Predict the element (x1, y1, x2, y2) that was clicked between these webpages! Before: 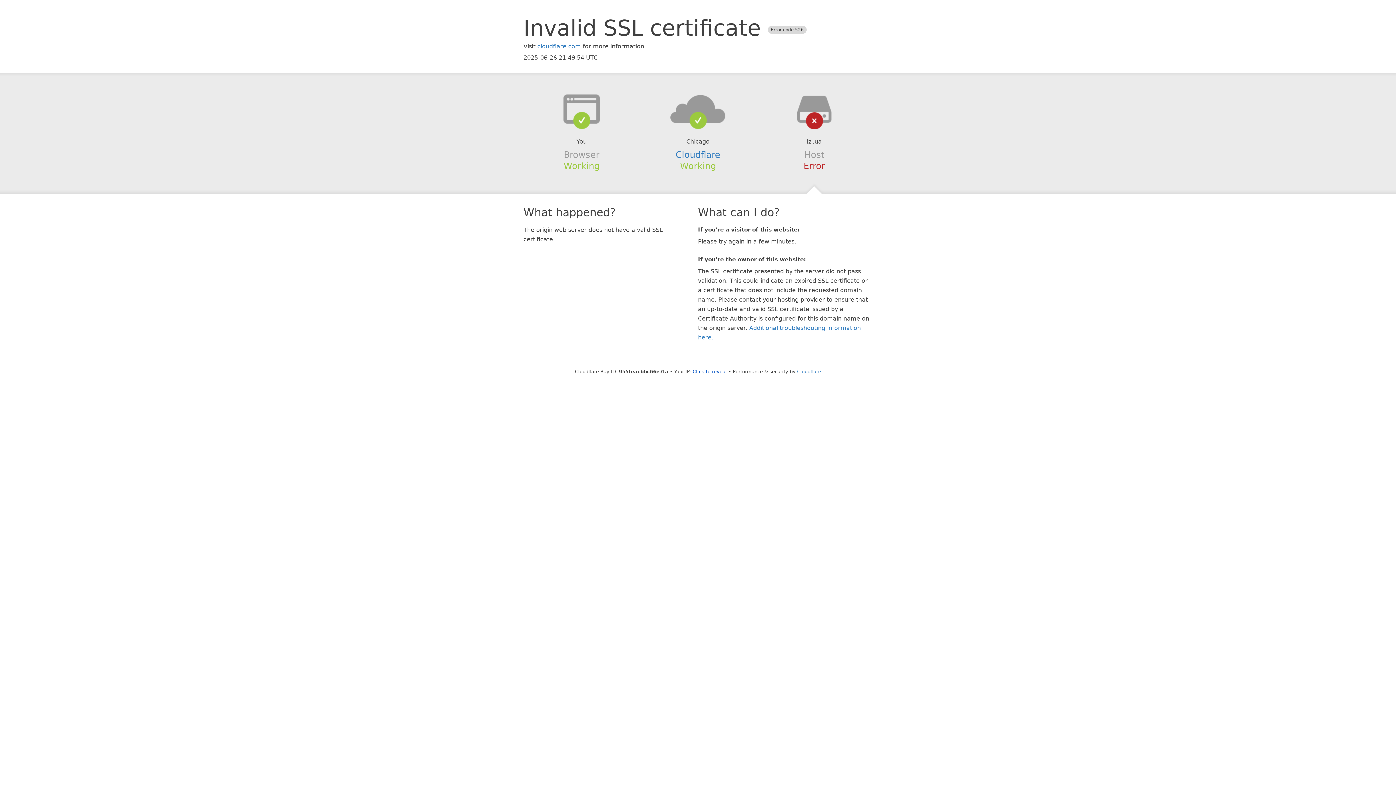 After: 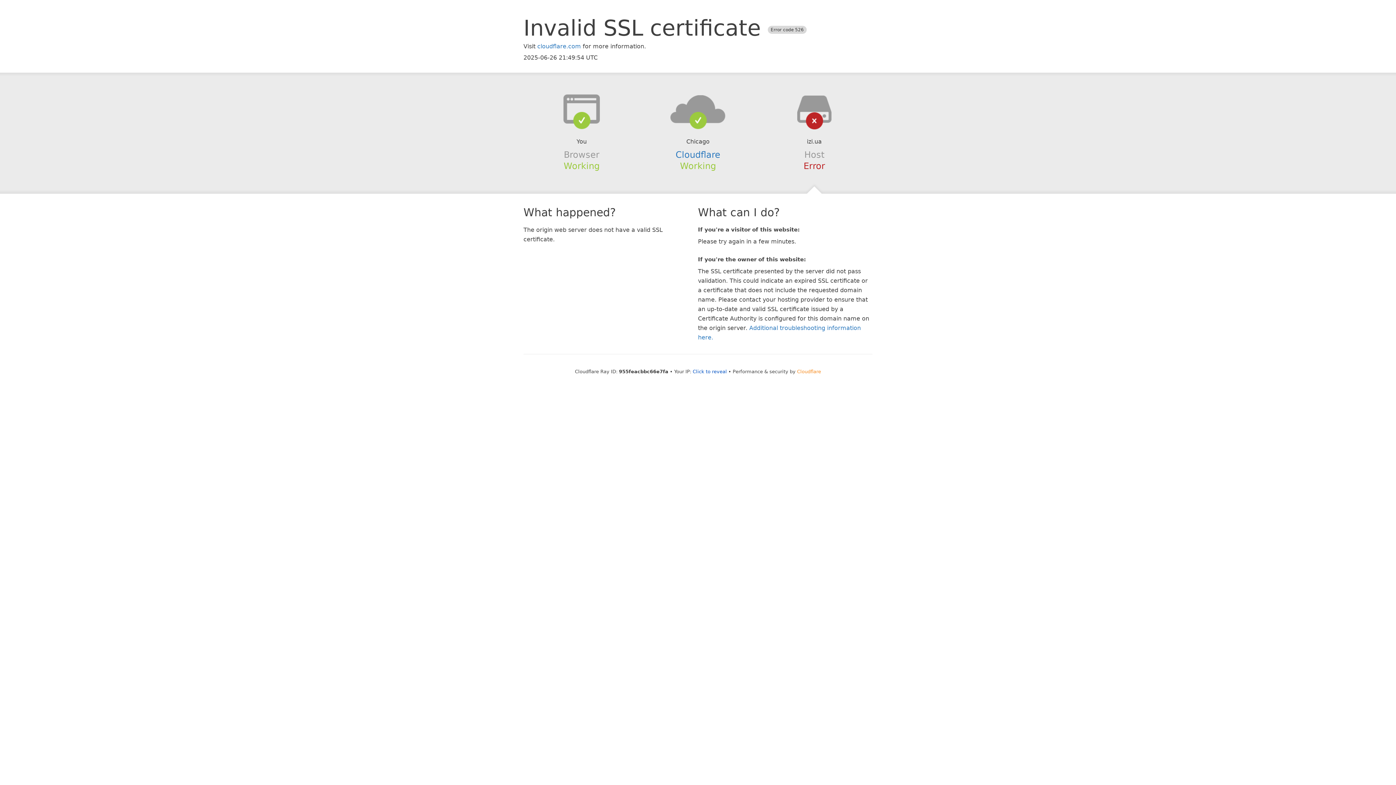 Action: bbox: (797, 368, 821, 374) label: Cloudflare